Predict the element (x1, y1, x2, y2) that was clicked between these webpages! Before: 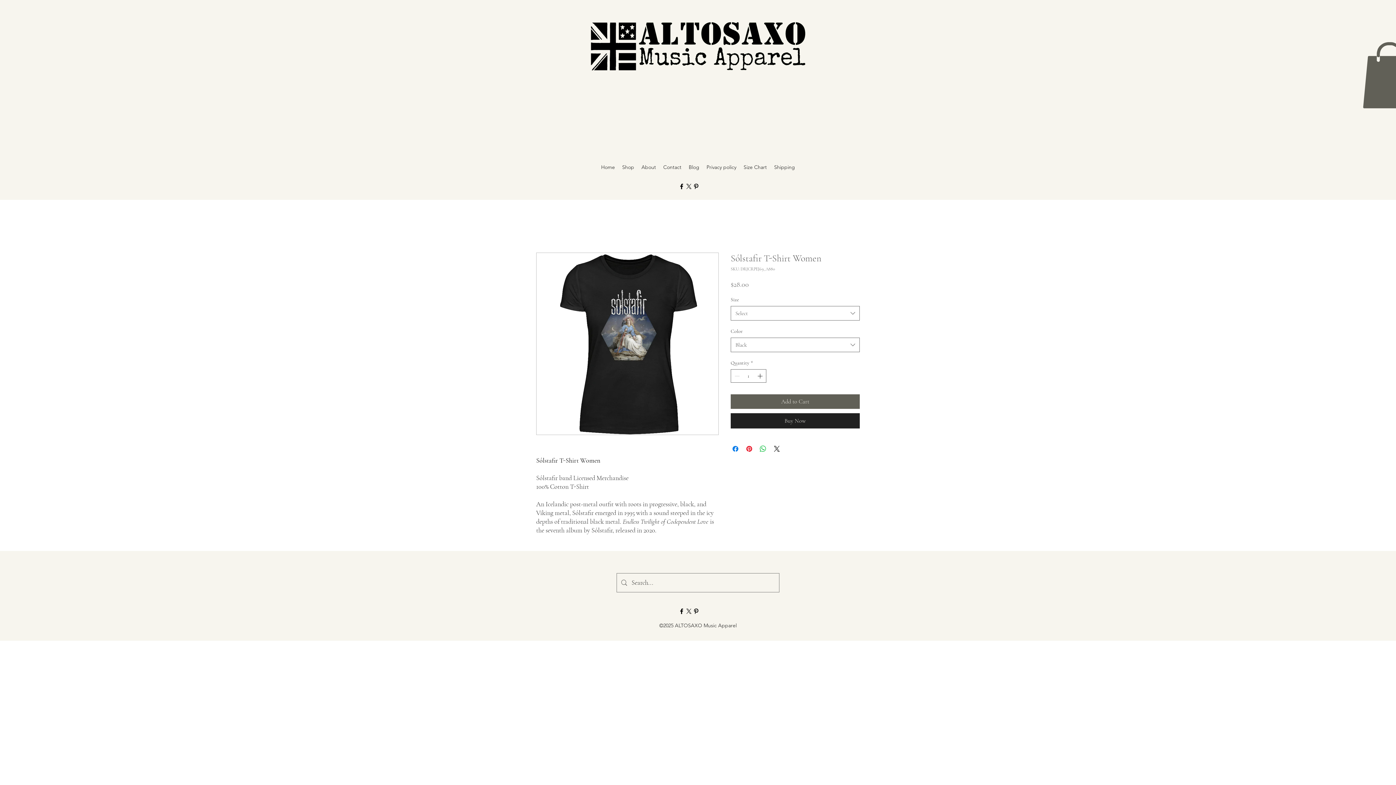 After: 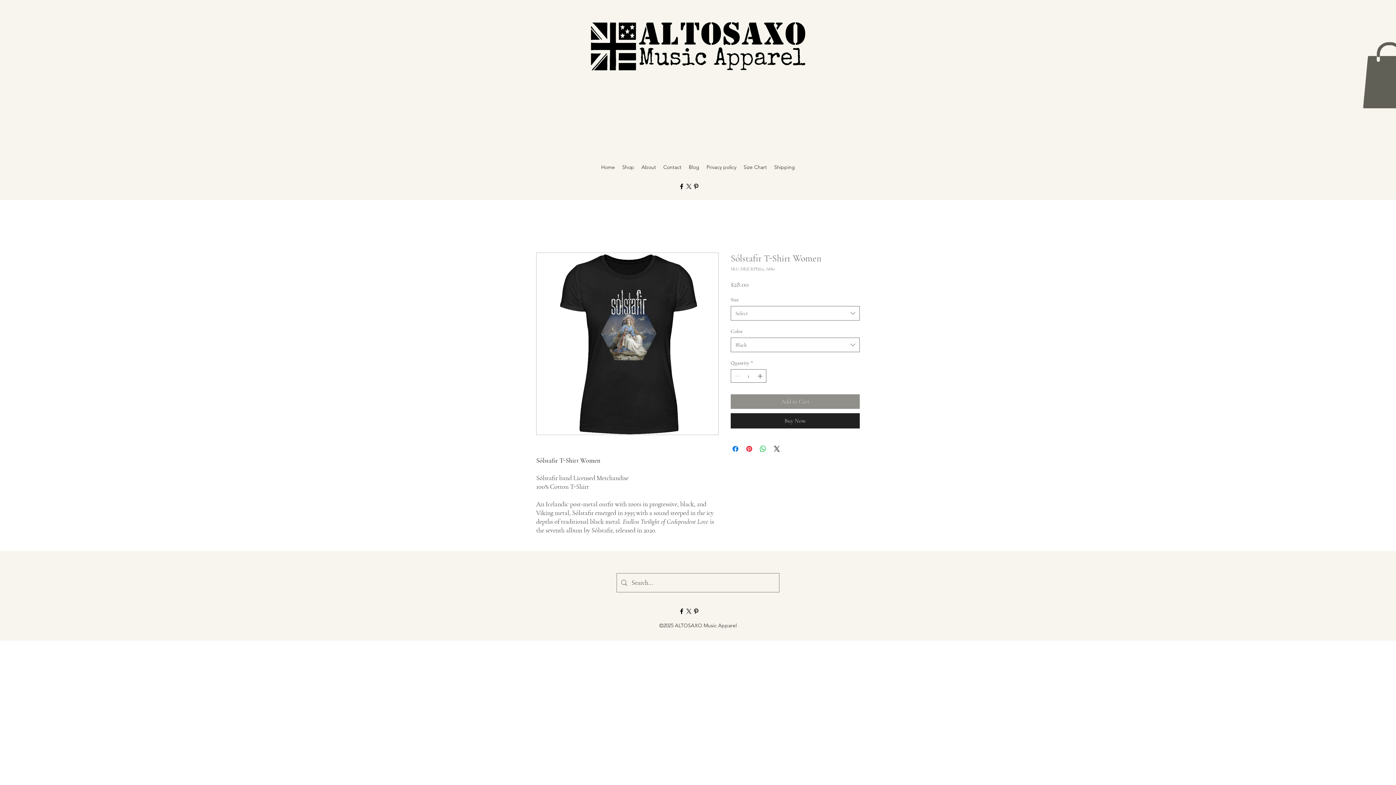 Action: bbox: (730, 394, 860, 409) label: Add to Cart